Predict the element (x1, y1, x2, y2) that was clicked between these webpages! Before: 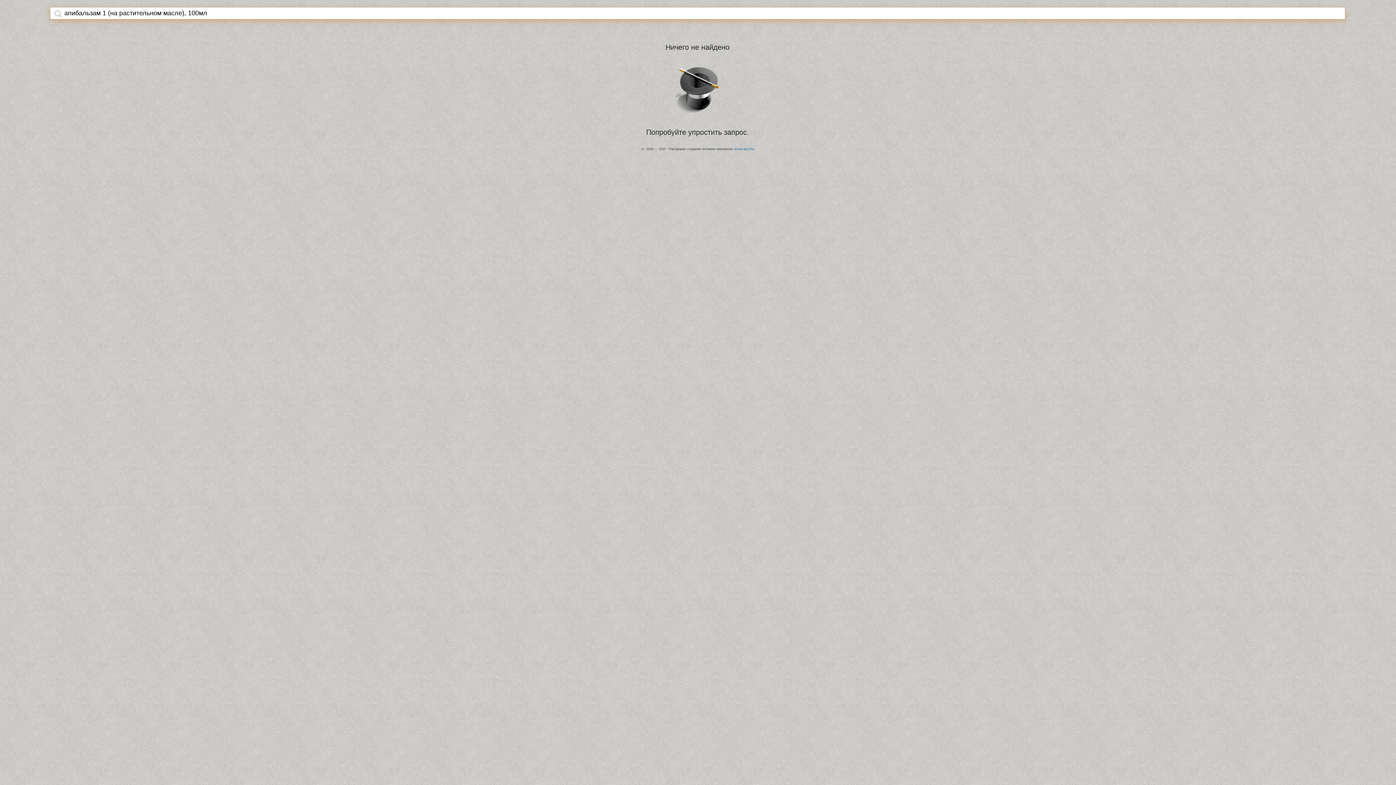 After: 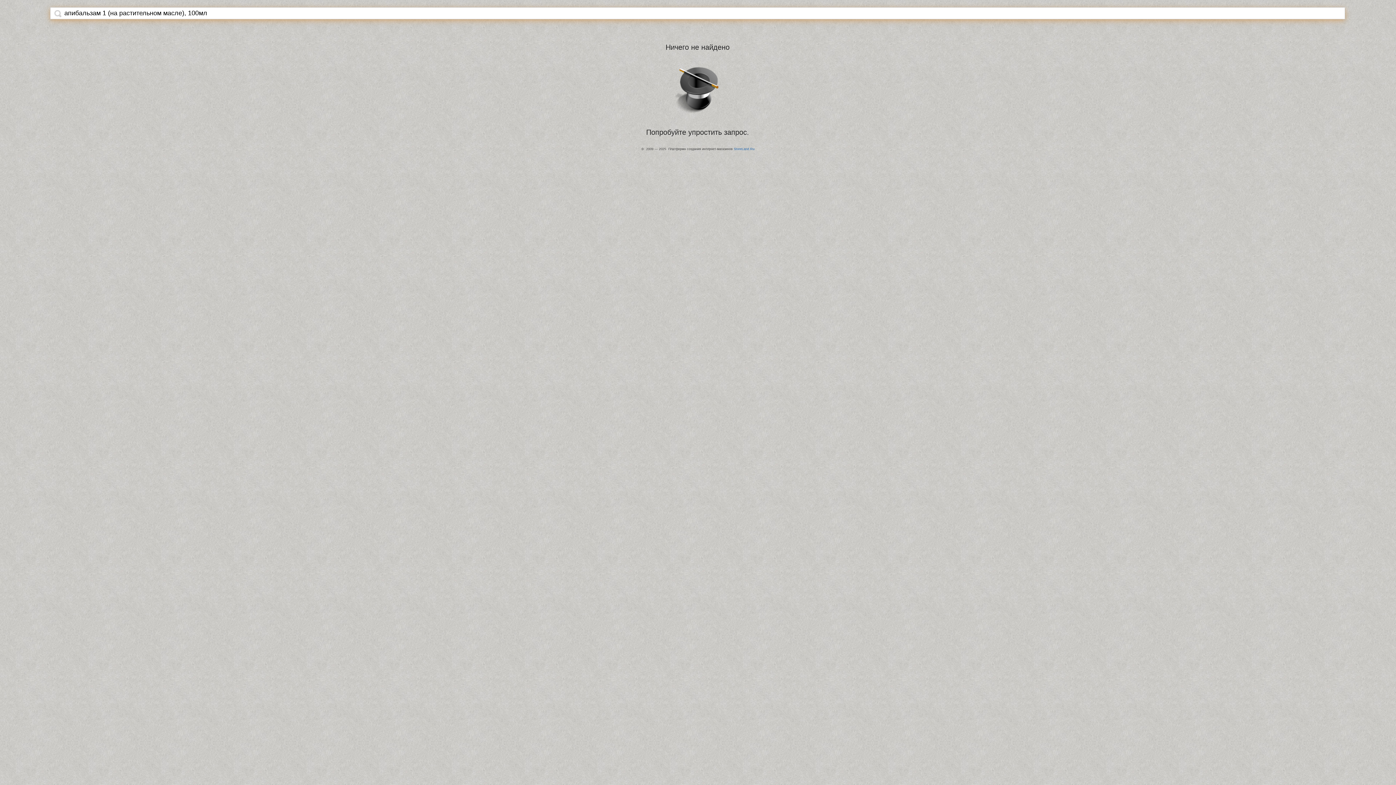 Action: bbox: (54, 9, 61, 17)